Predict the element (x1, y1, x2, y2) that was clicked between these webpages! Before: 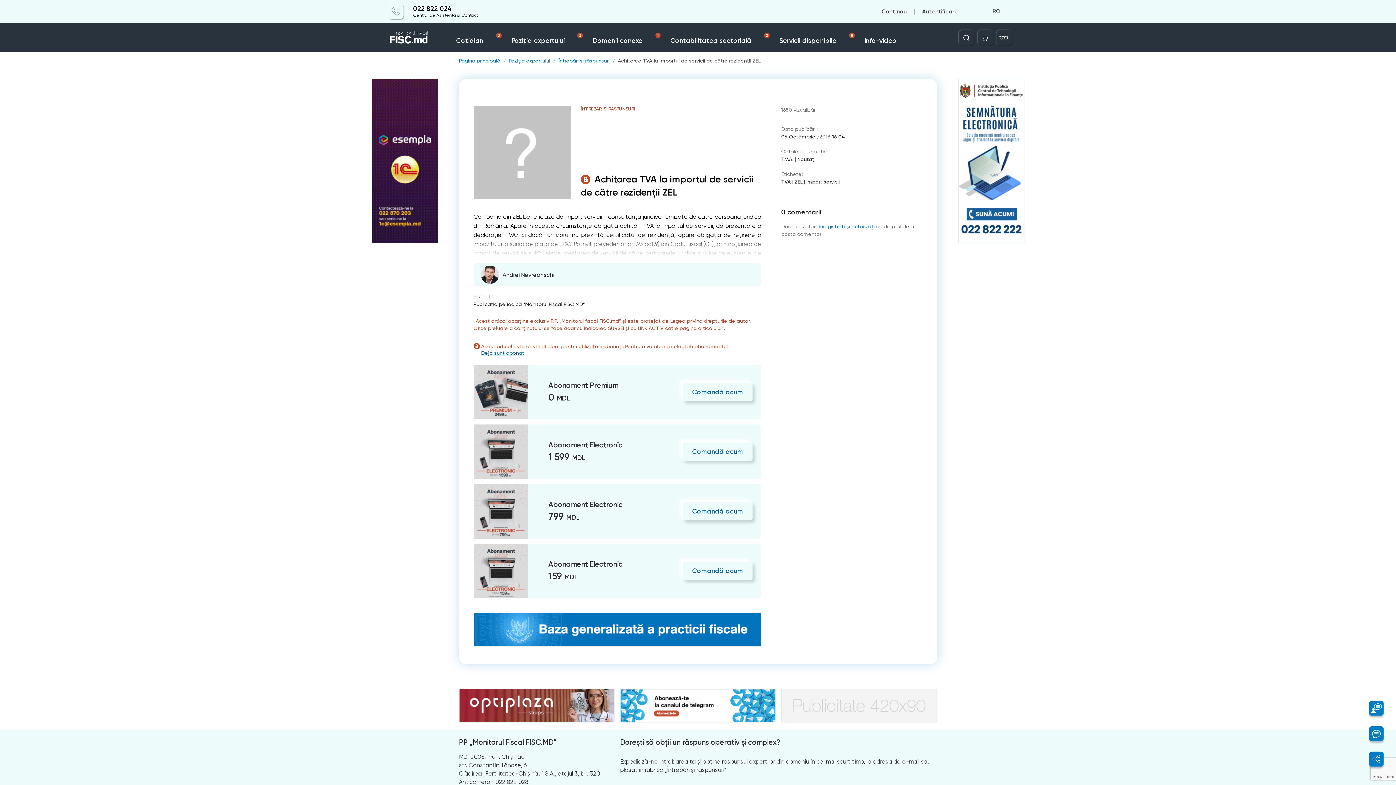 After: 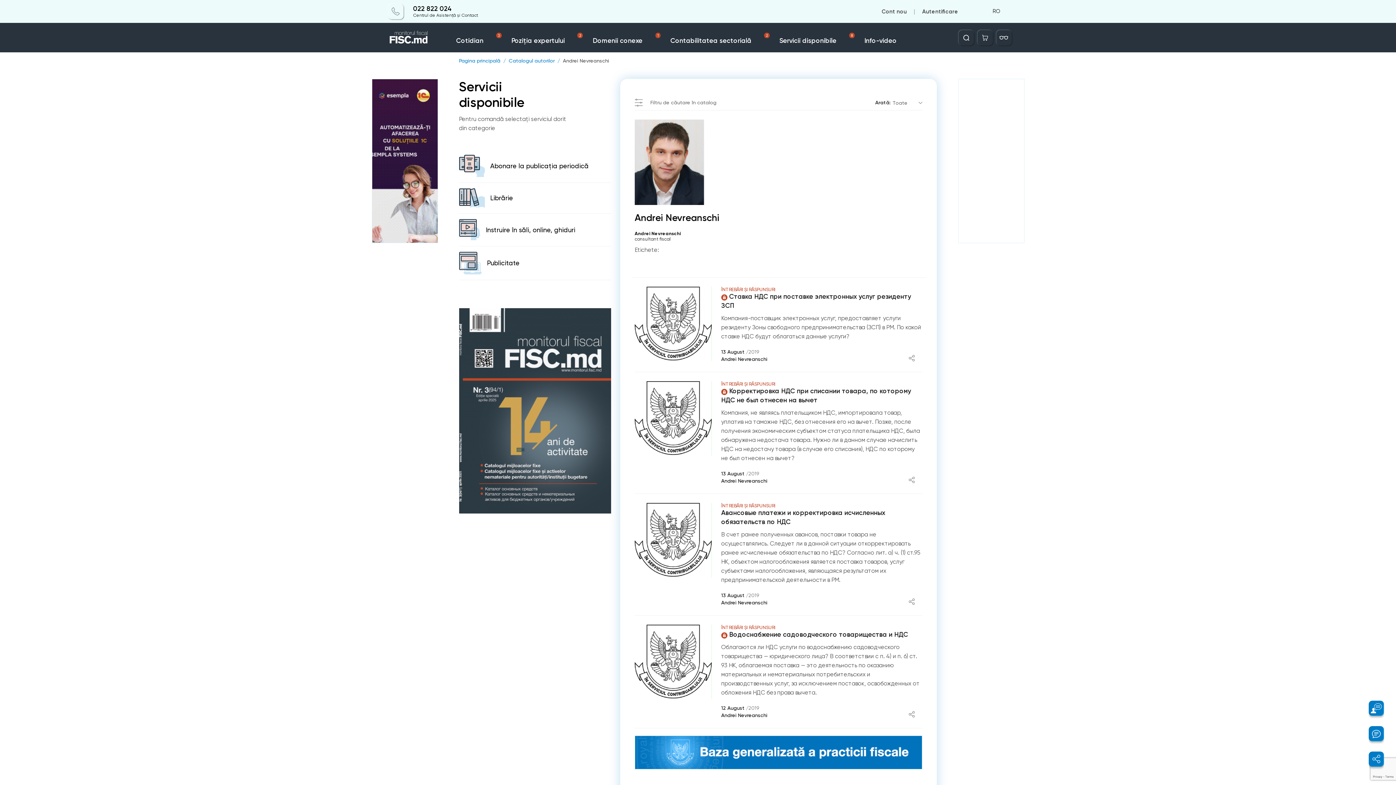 Action: bbox: (502, 271, 554, 278) label: Andrei Nevreanschi